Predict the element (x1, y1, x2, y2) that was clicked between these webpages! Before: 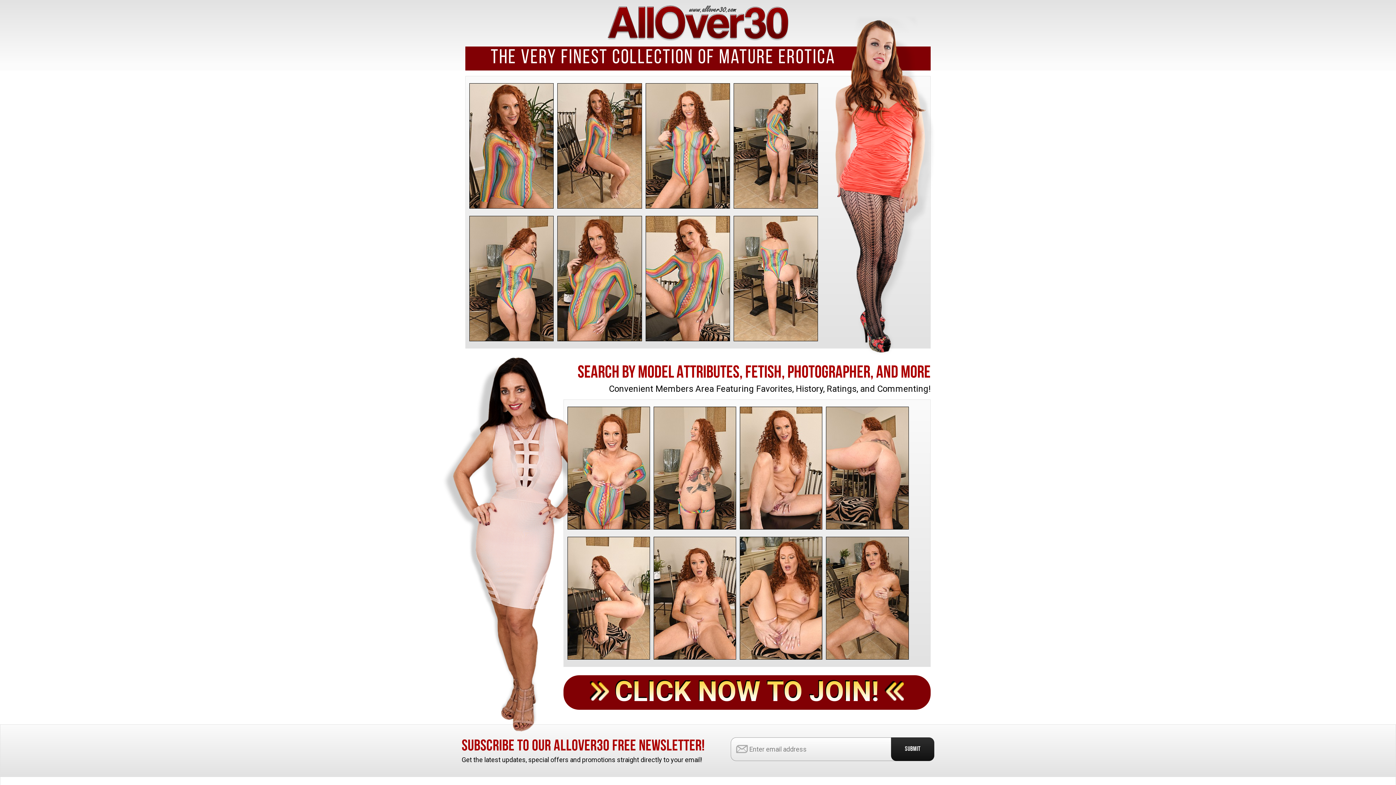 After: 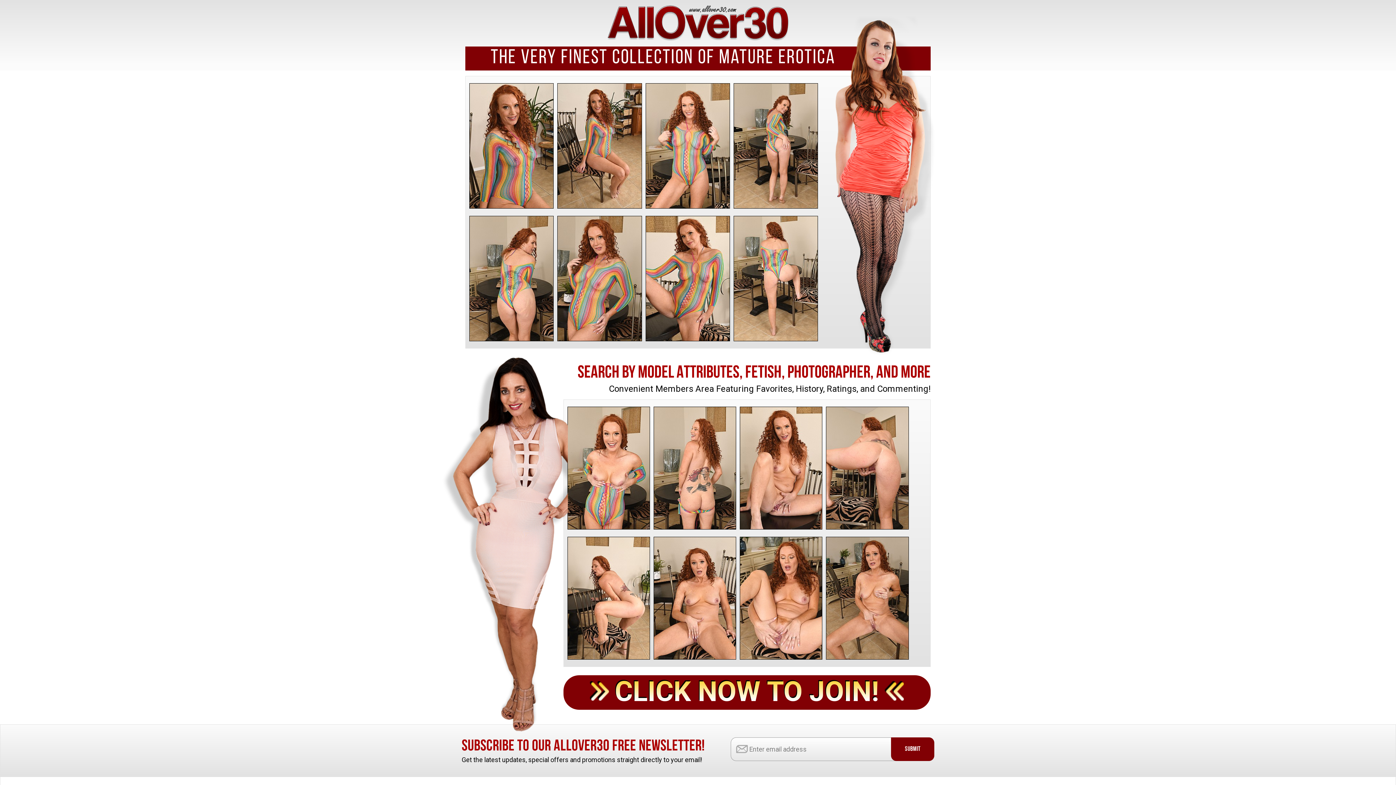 Action: label: Submit bbox: (891, 737, 934, 761)